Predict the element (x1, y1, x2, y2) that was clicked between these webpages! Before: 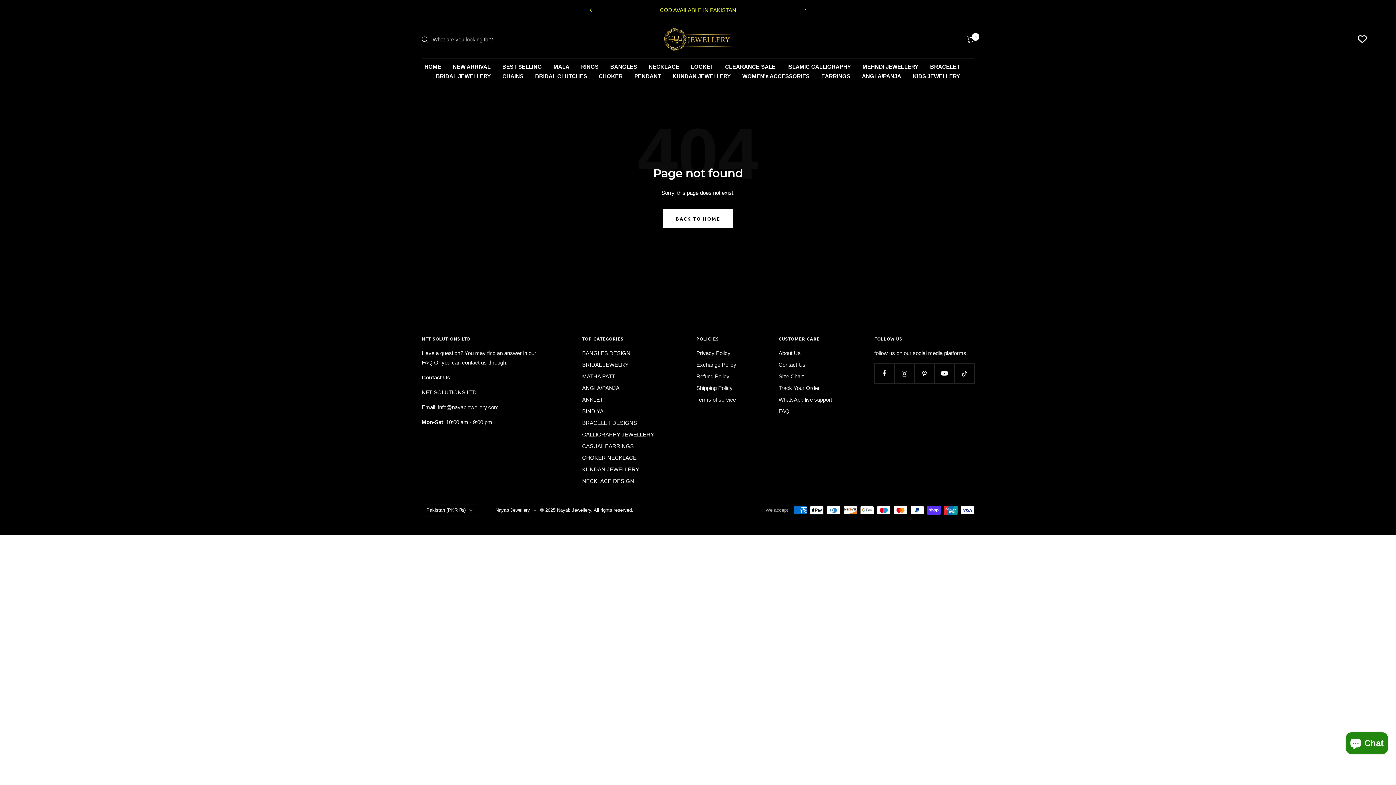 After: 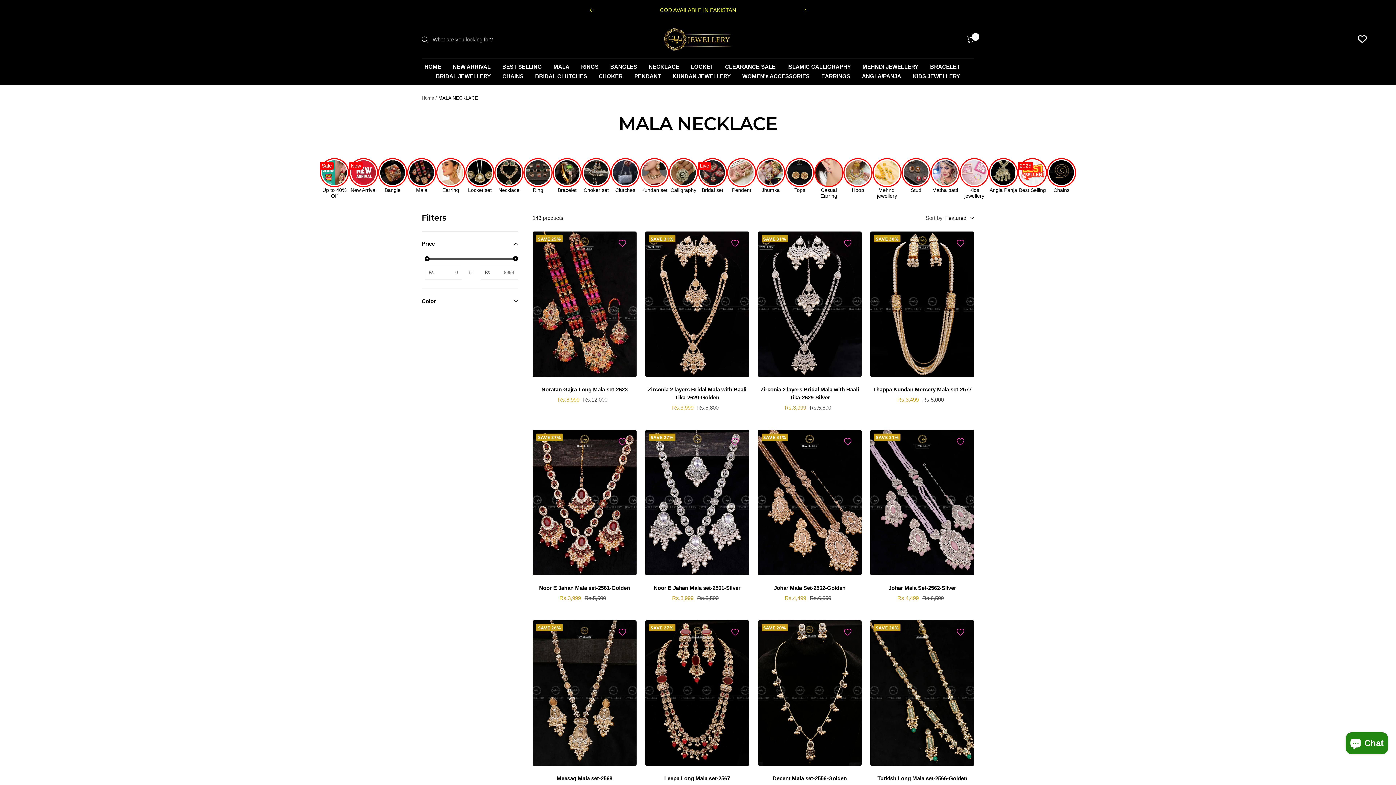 Action: bbox: (553, 62, 569, 71) label: MALA